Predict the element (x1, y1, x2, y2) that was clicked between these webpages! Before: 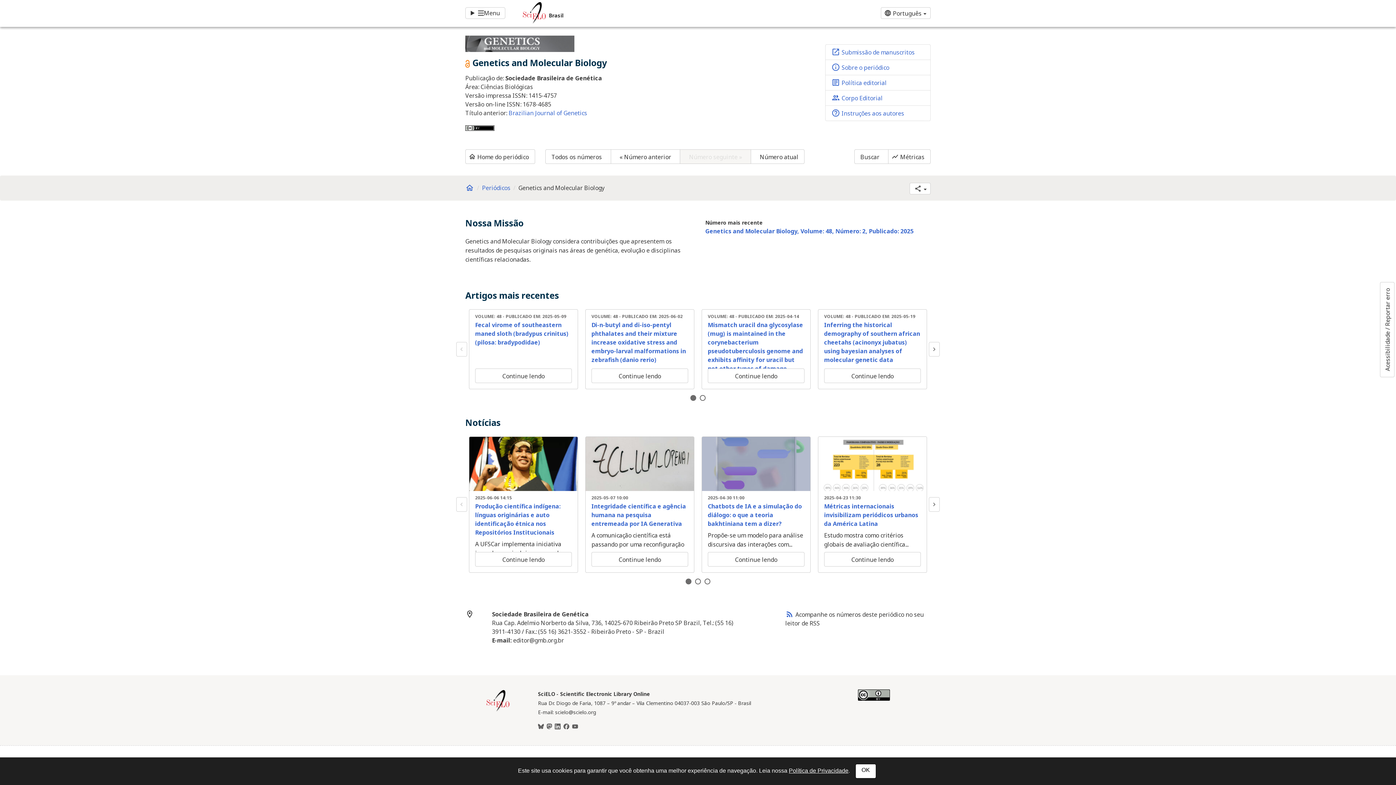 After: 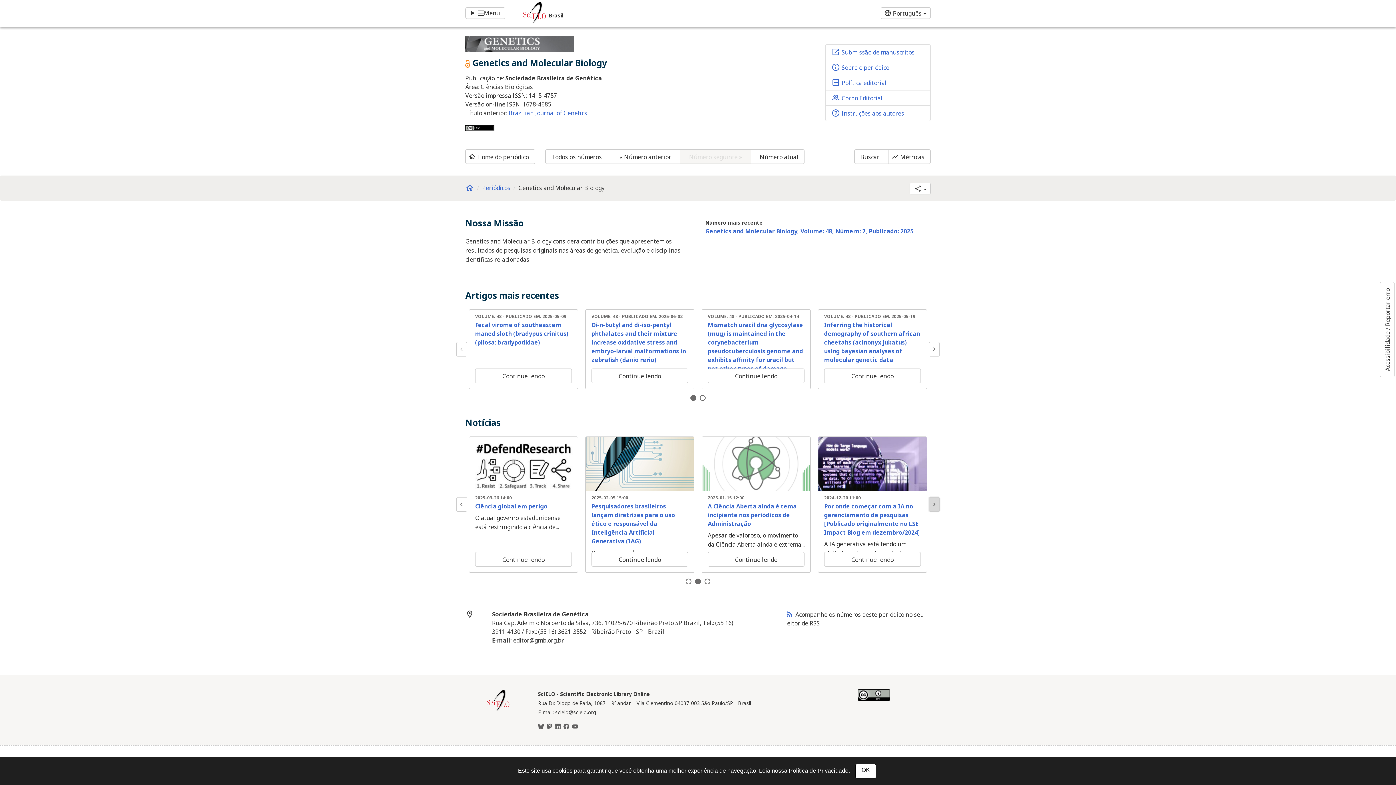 Action: label: Next bbox: (929, 497, 940, 512)